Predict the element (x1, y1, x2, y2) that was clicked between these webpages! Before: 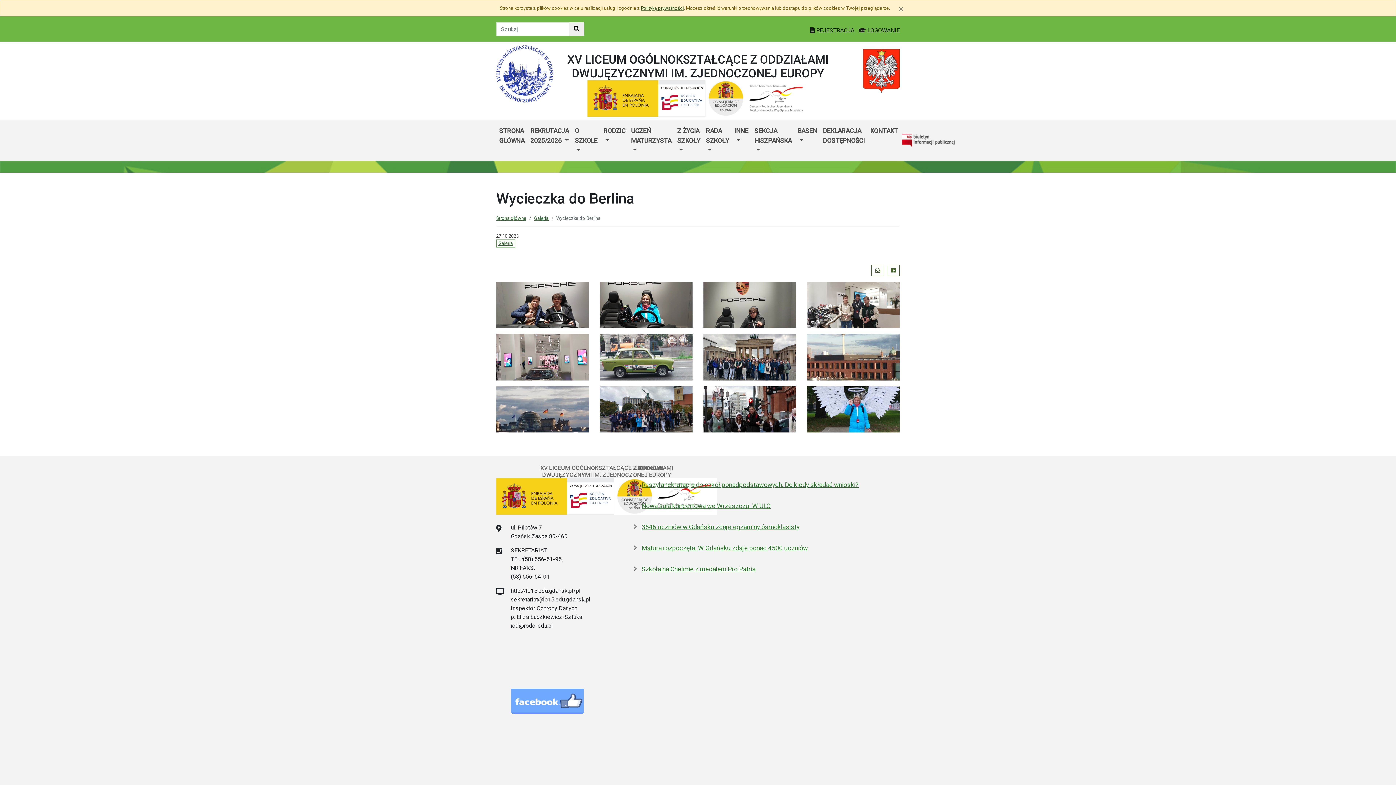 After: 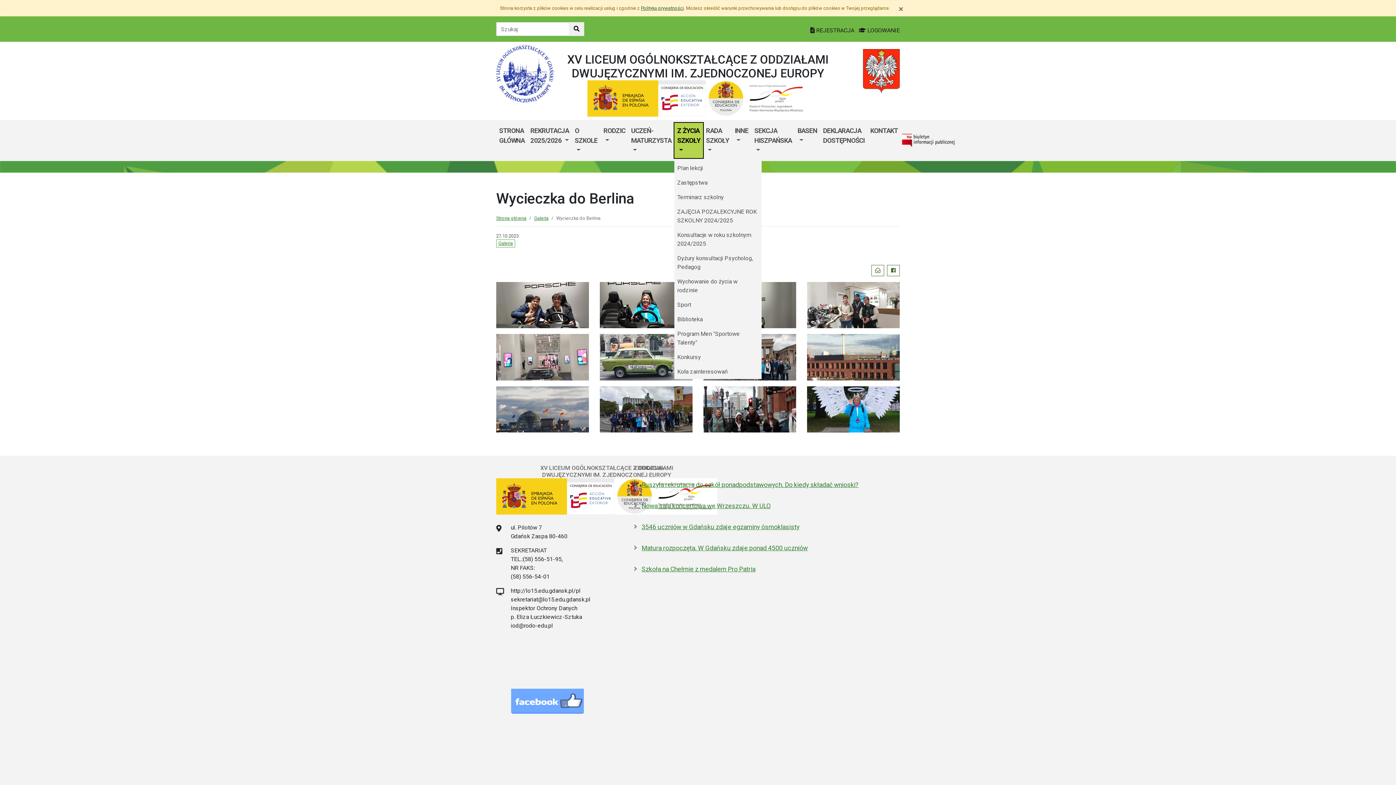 Action: bbox: (674, 122, 703, 158) label: Z ŻYCIA SZKOŁY 